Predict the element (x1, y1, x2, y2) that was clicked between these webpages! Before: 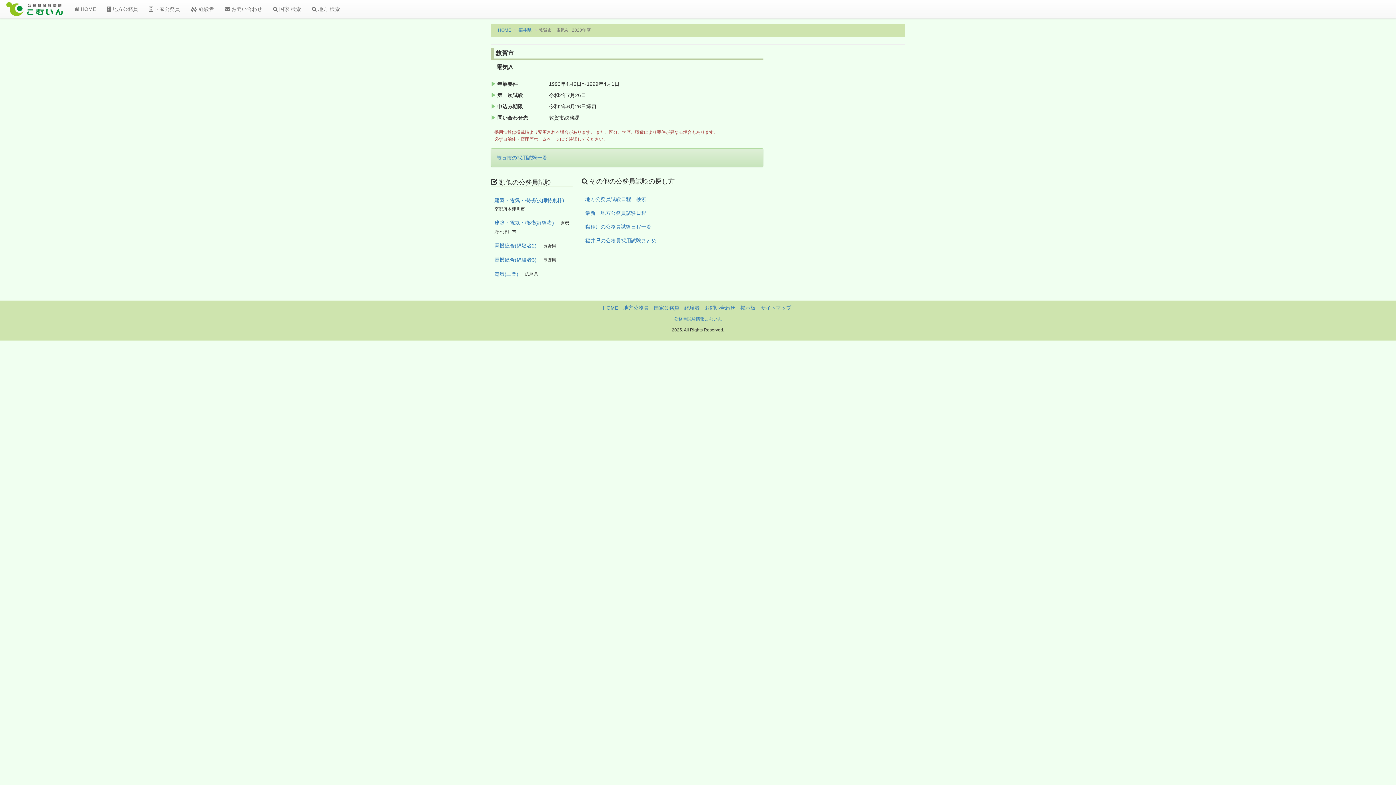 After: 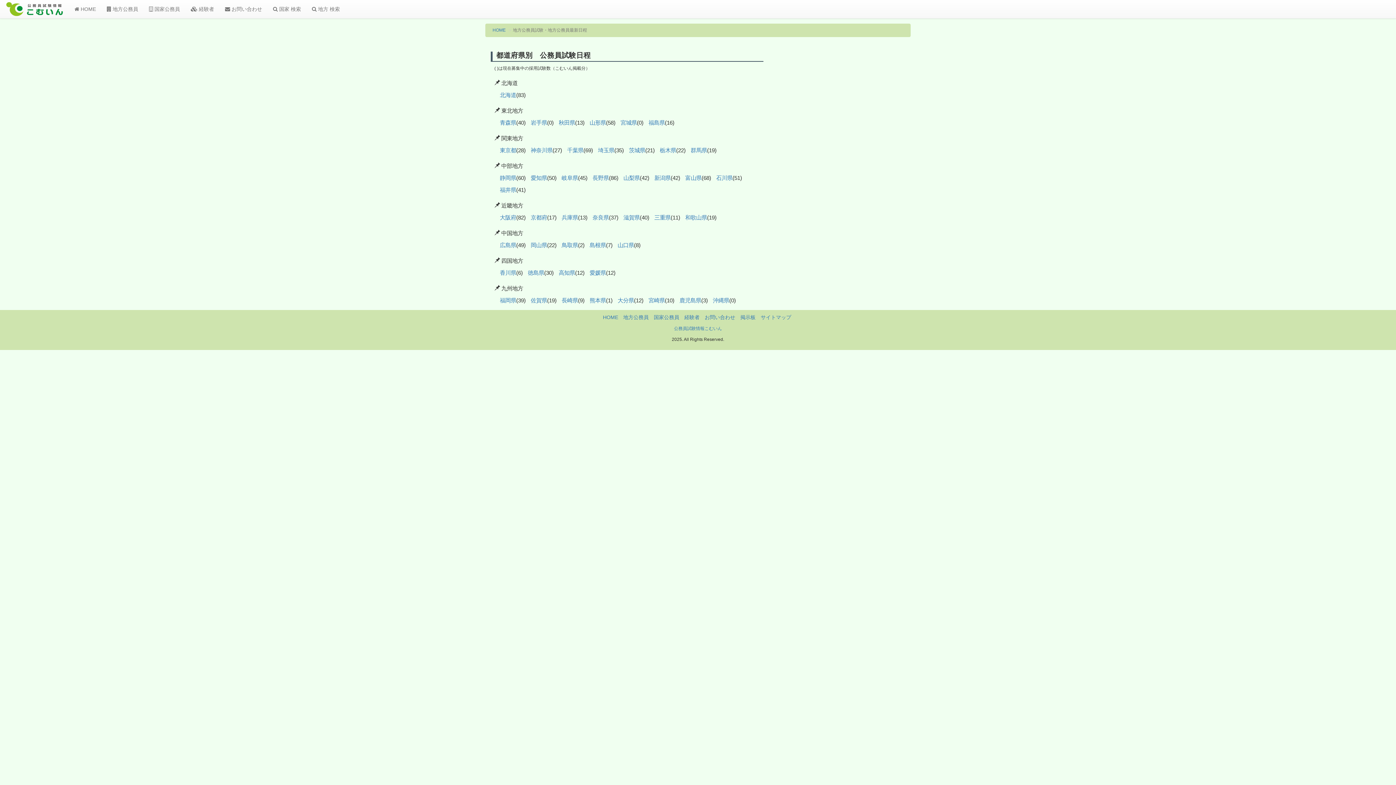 Action: label: 最新！地方公務員試験日程 bbox: (585, 210, 646, 216)